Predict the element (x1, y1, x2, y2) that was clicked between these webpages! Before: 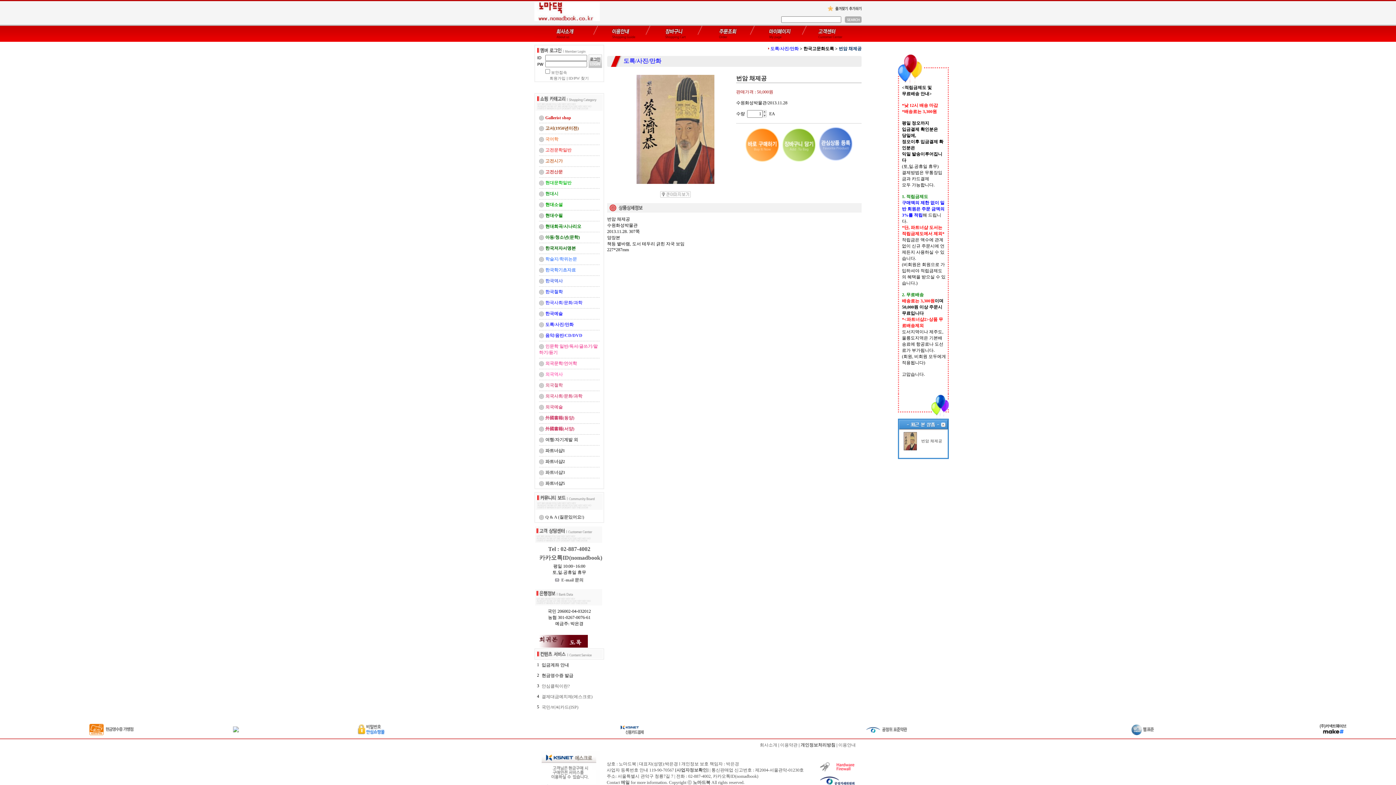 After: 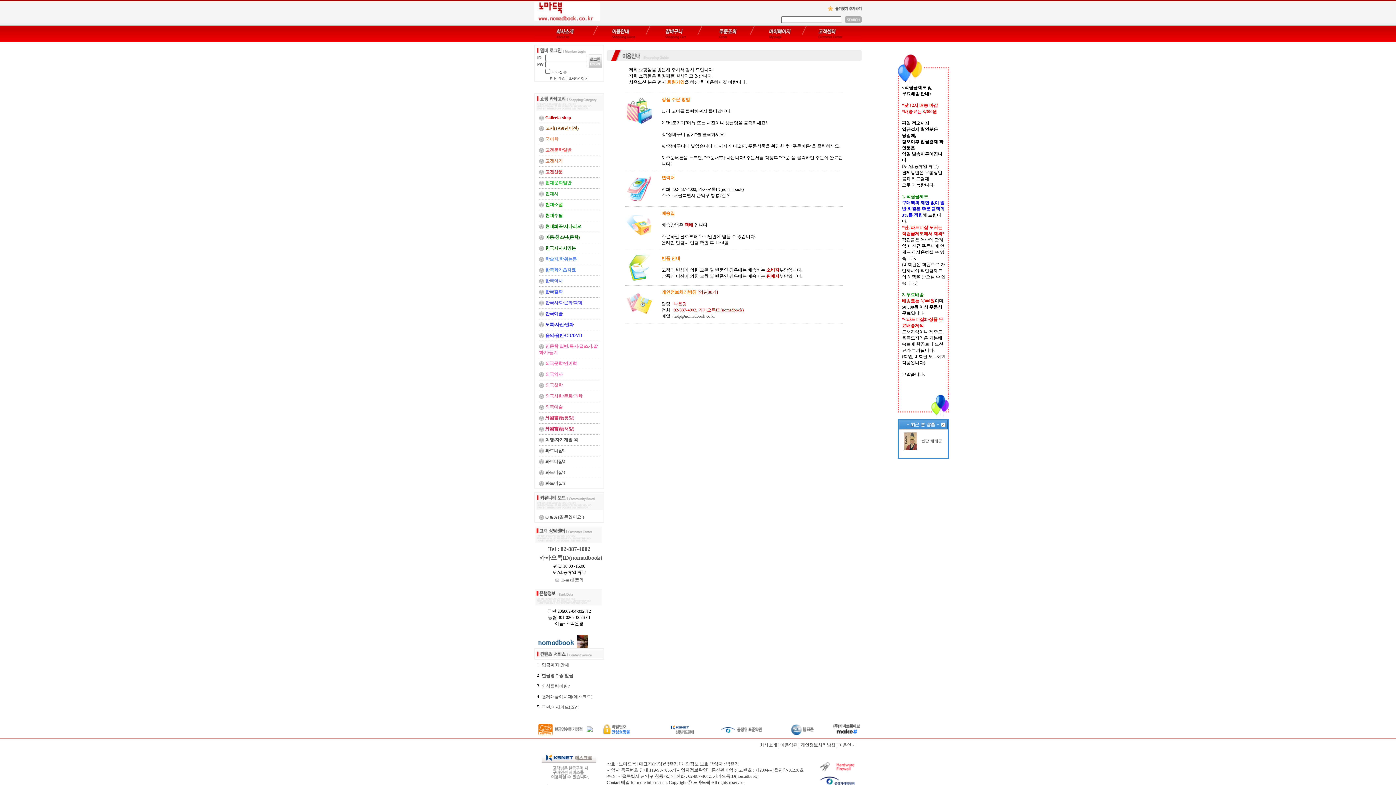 Action: bbox: (598, 37, 650, 42)